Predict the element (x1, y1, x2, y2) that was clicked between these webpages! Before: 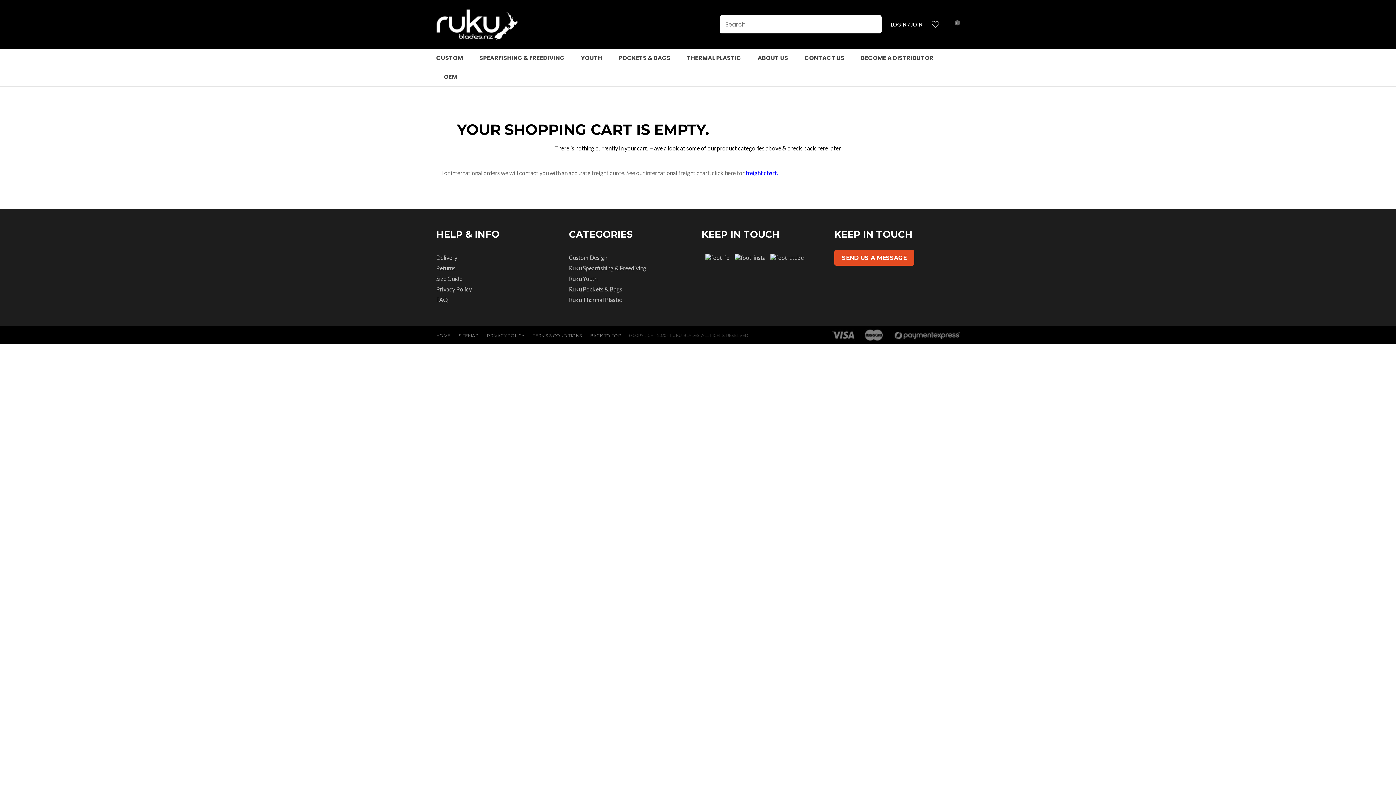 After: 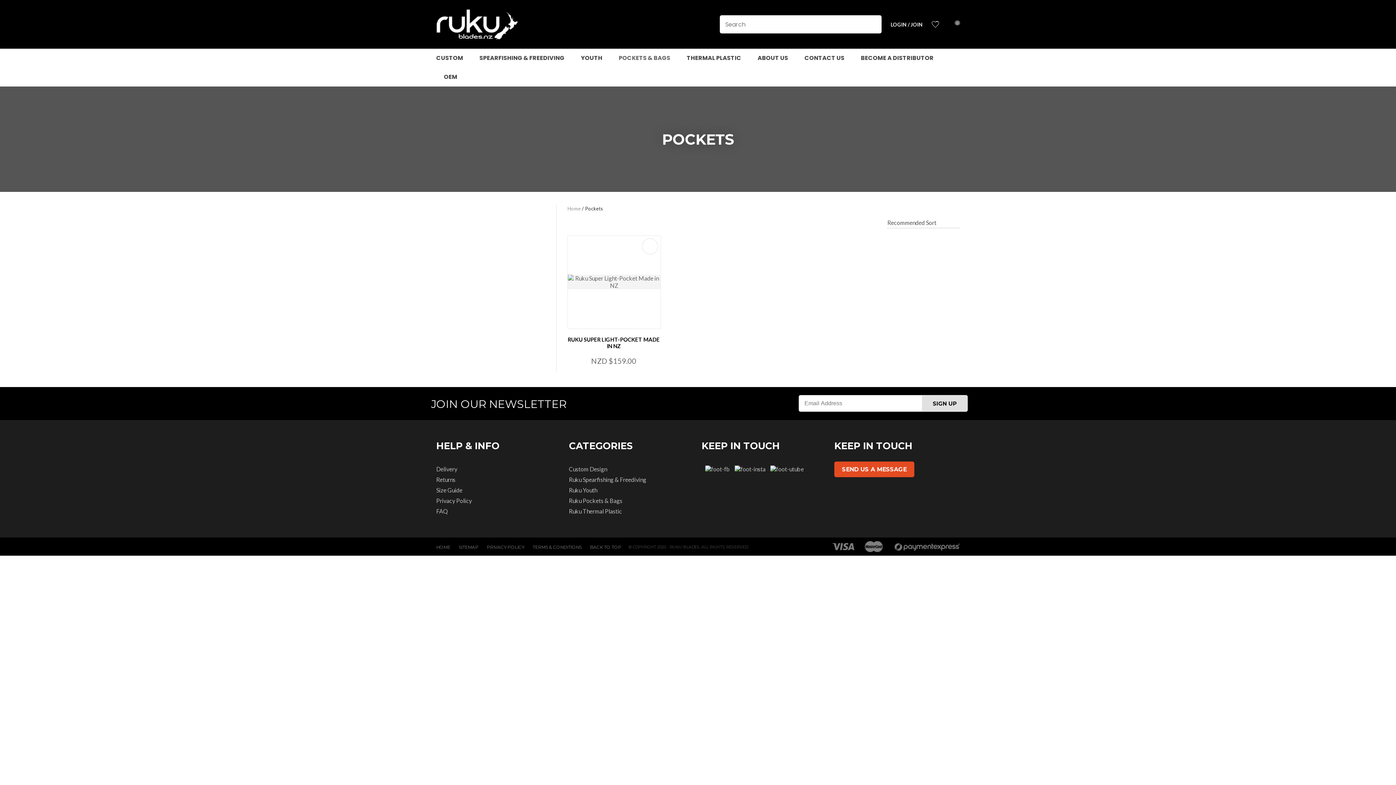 Action: label: POCKETS & BAGS bbox: (618, 48, 670, 67)